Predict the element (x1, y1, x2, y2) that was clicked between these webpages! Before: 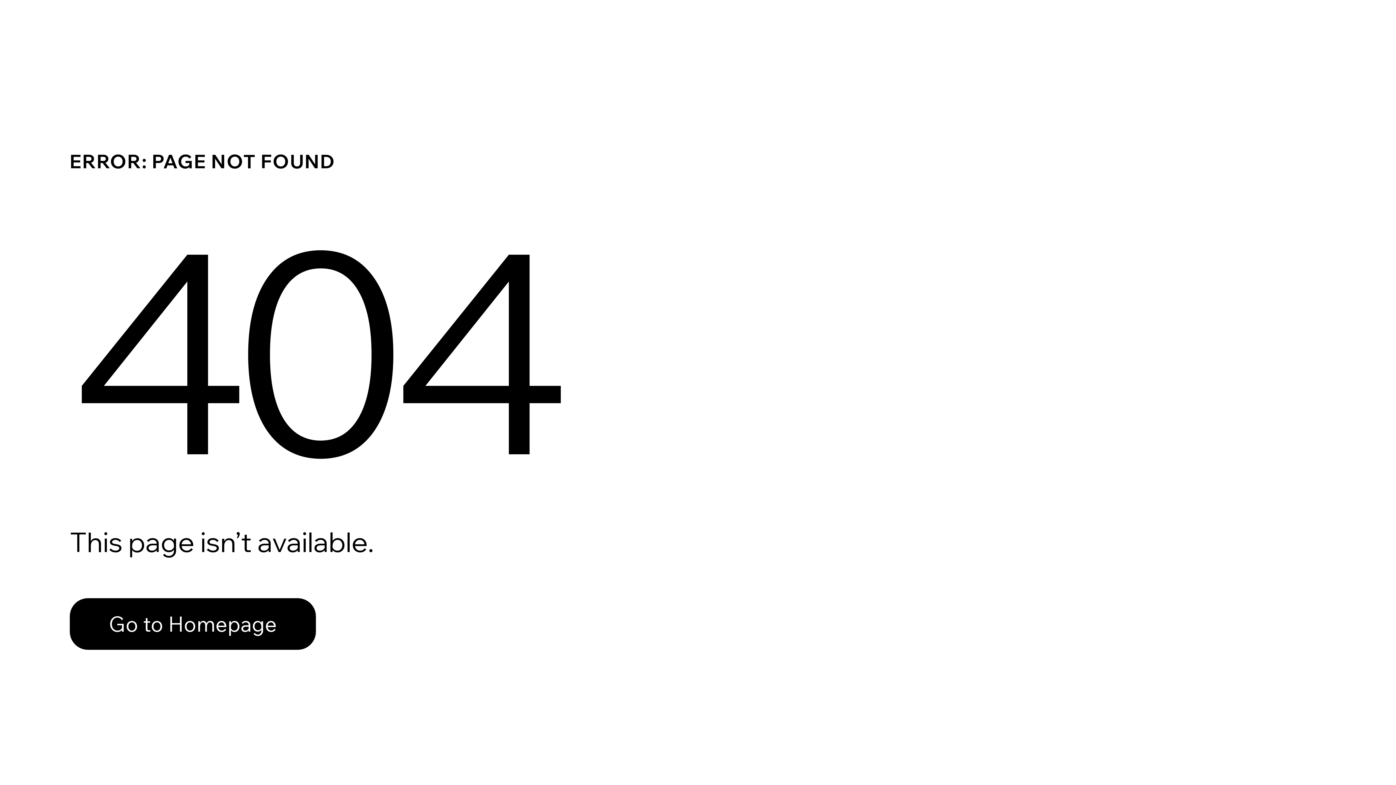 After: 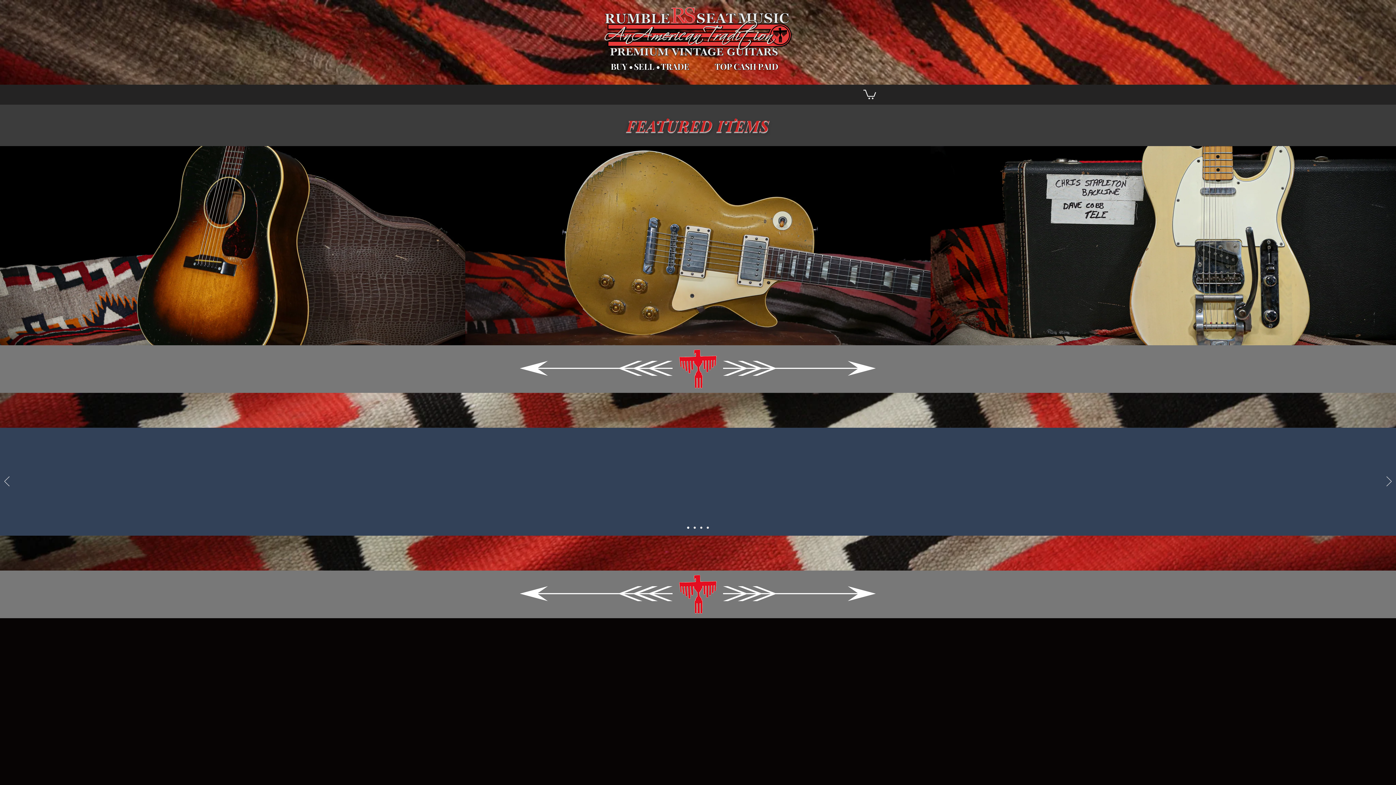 Action: label: Go to Homepage bbox: (69, 582, 768, 659)